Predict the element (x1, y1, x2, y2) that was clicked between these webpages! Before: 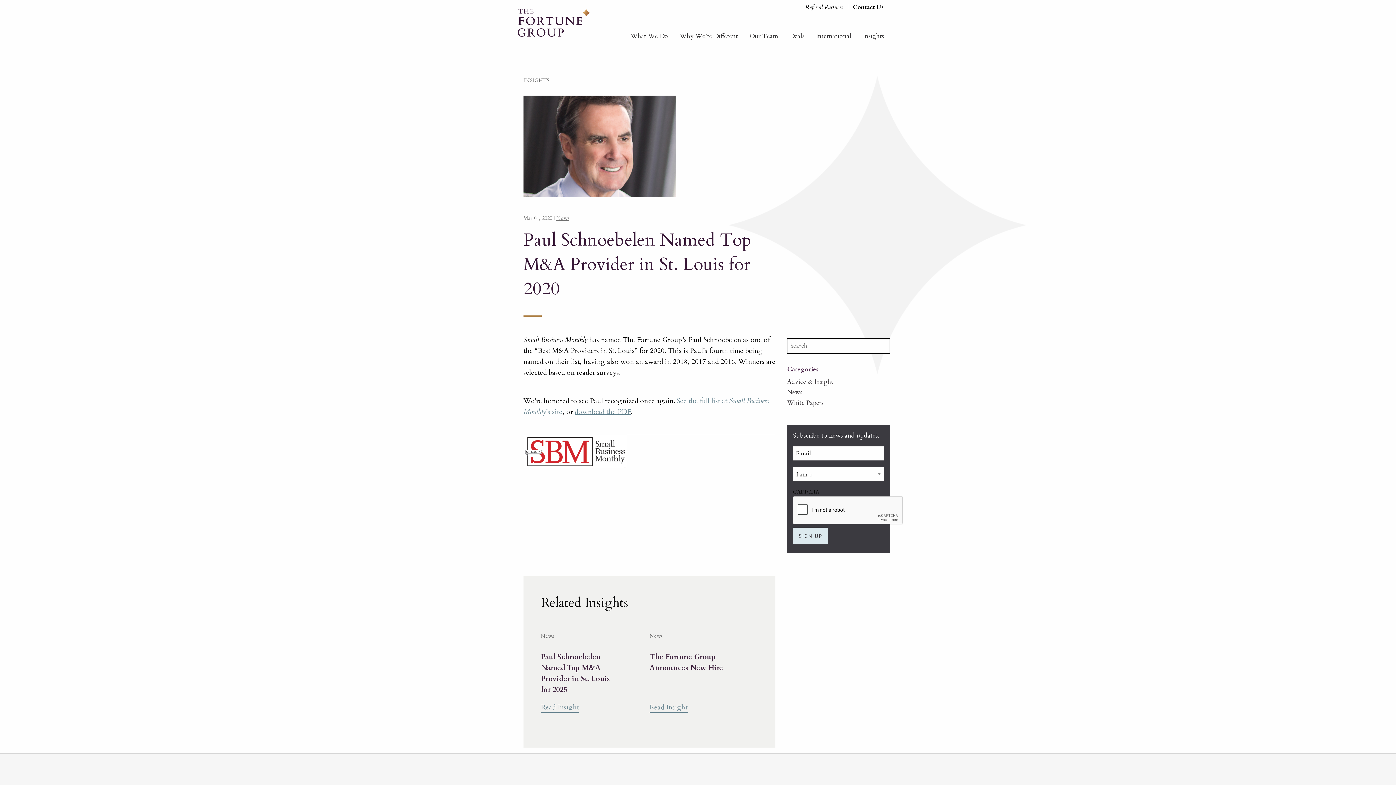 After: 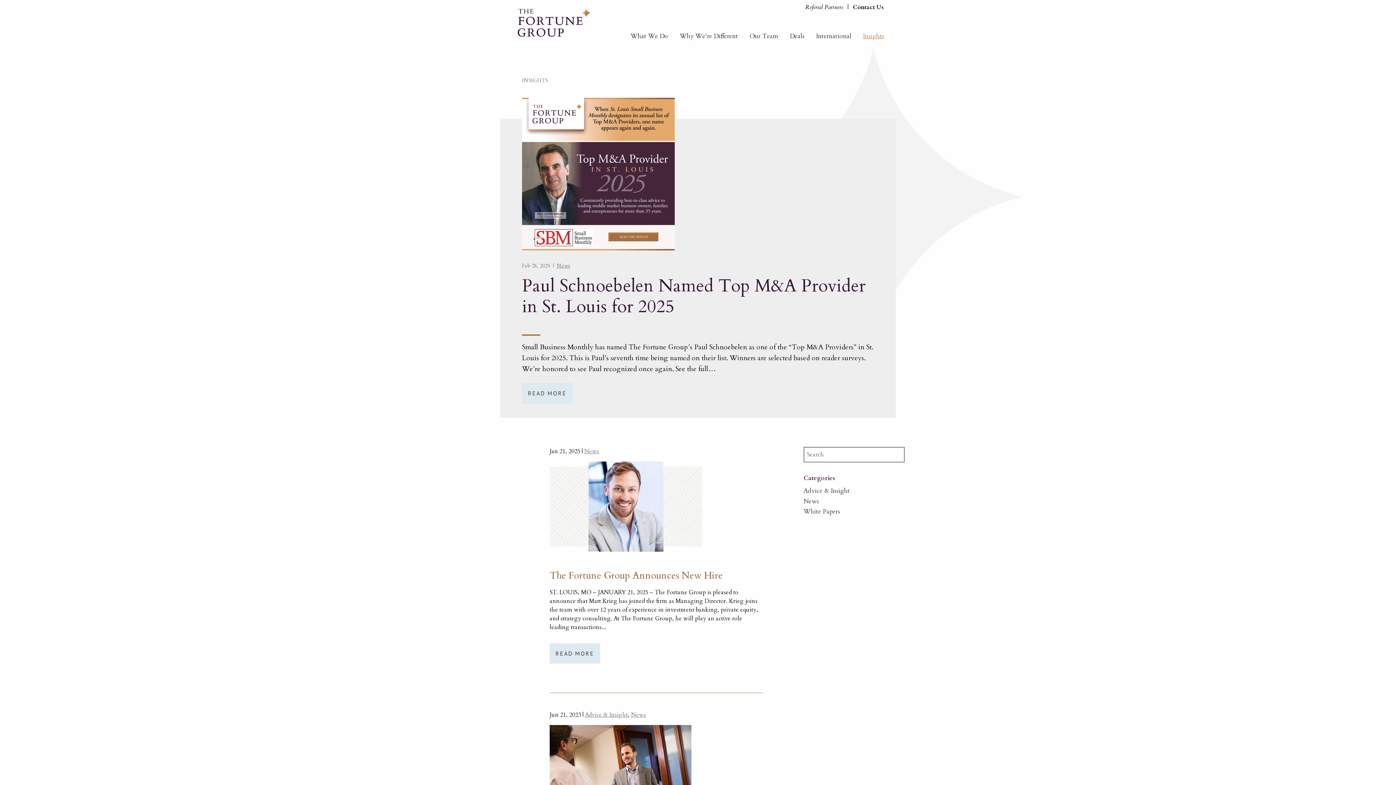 Action: bbox: (860, 30, 887, 42) label: Insights